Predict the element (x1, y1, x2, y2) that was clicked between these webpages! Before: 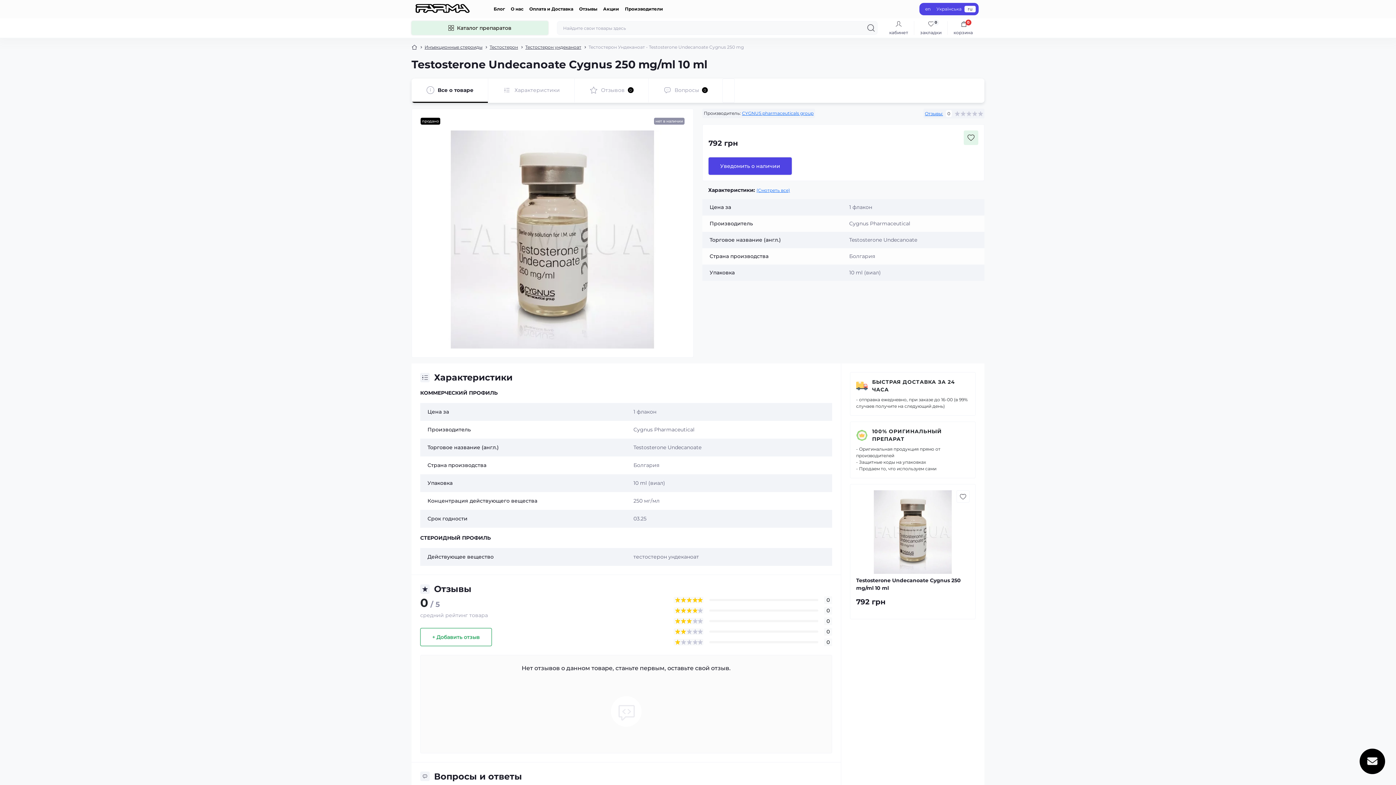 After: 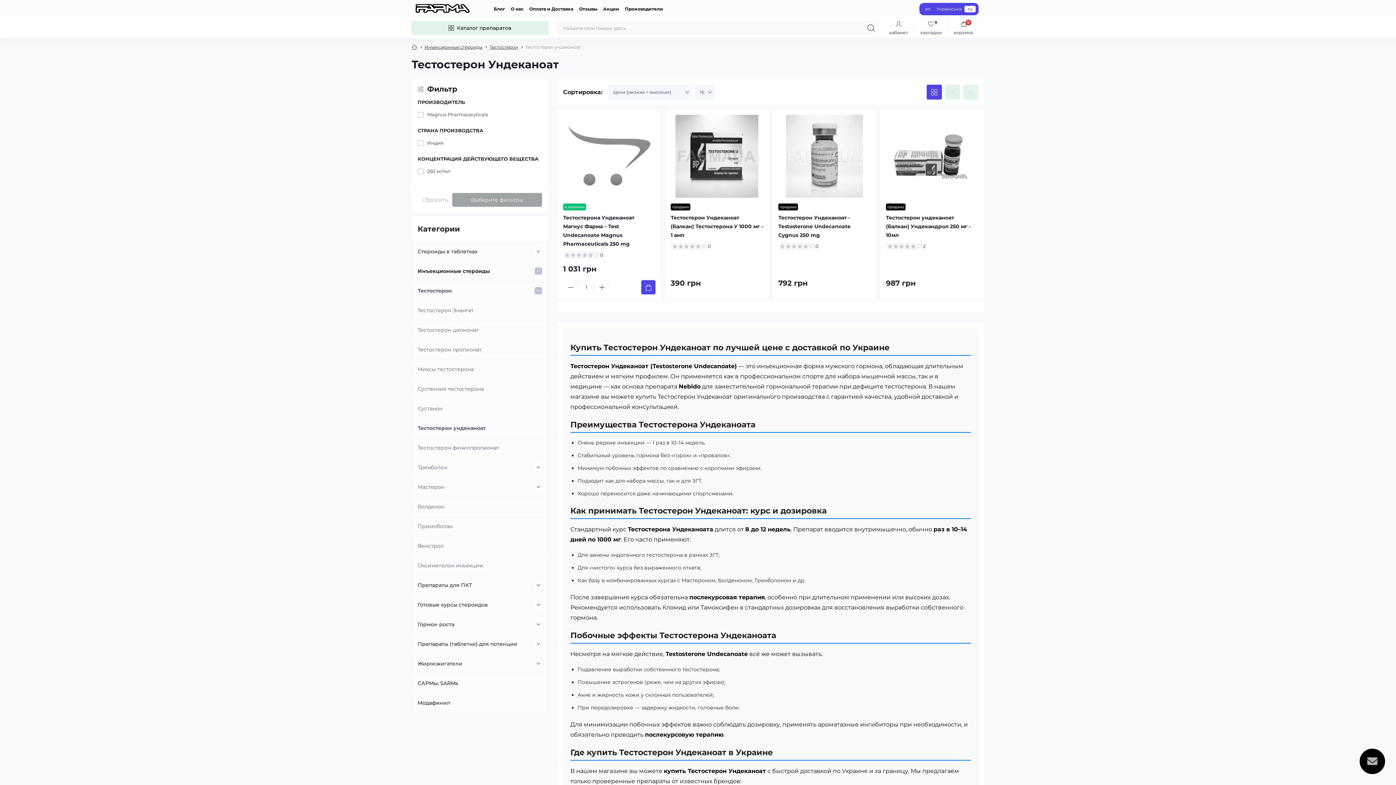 Action: bbox: (525, 44, 581, 50) label: Тестостерон ундеканоат